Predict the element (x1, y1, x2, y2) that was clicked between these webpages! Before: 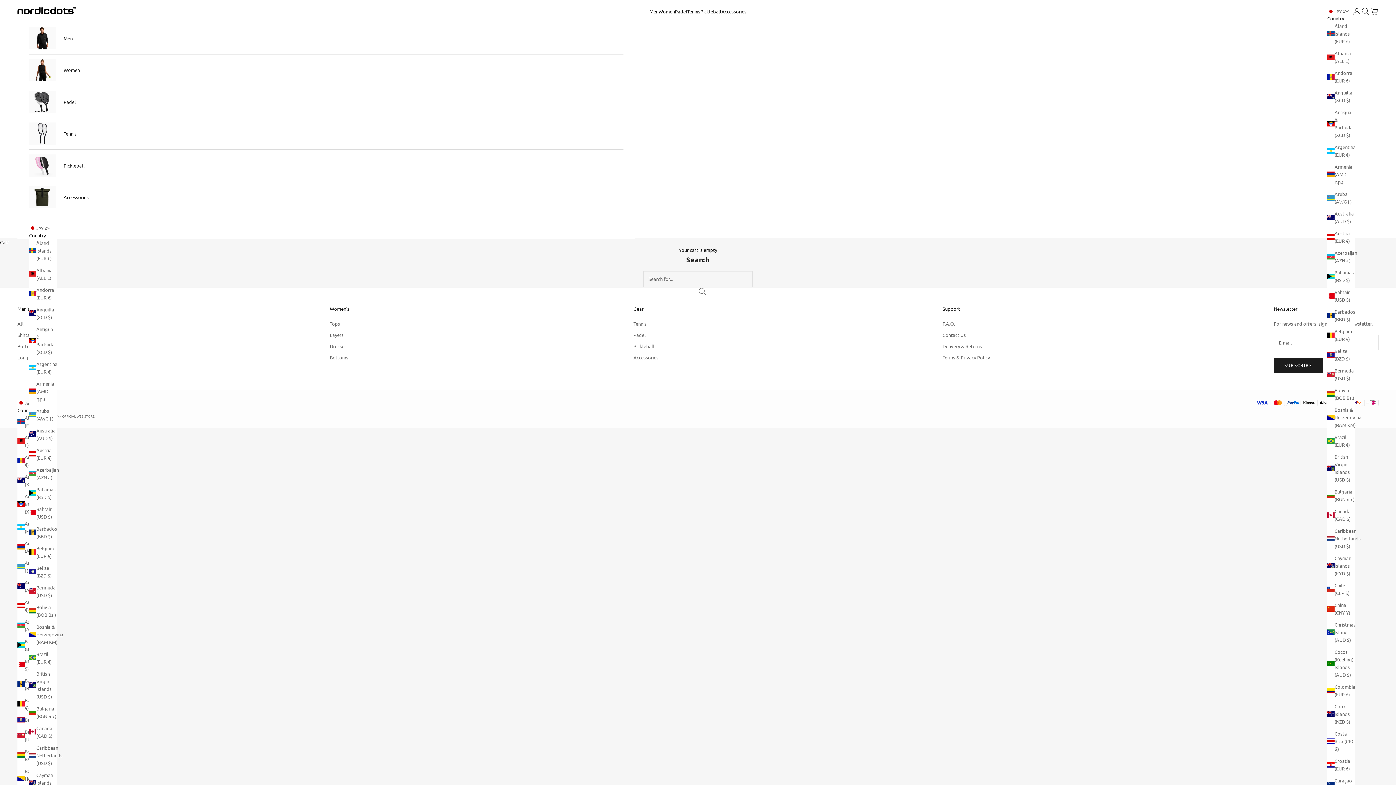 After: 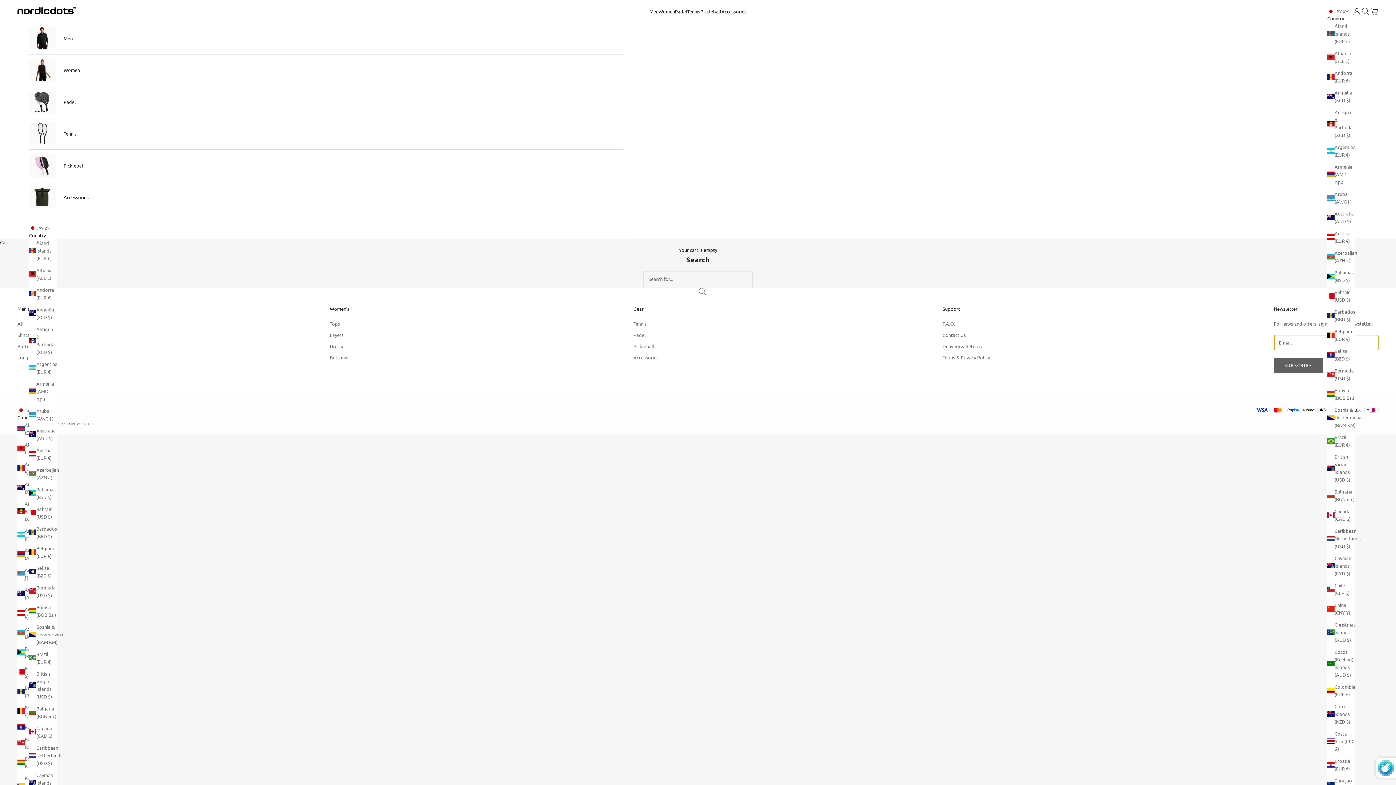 Action: bbox: (1274, 357, 1323, 373) label: SUBSCRIBE